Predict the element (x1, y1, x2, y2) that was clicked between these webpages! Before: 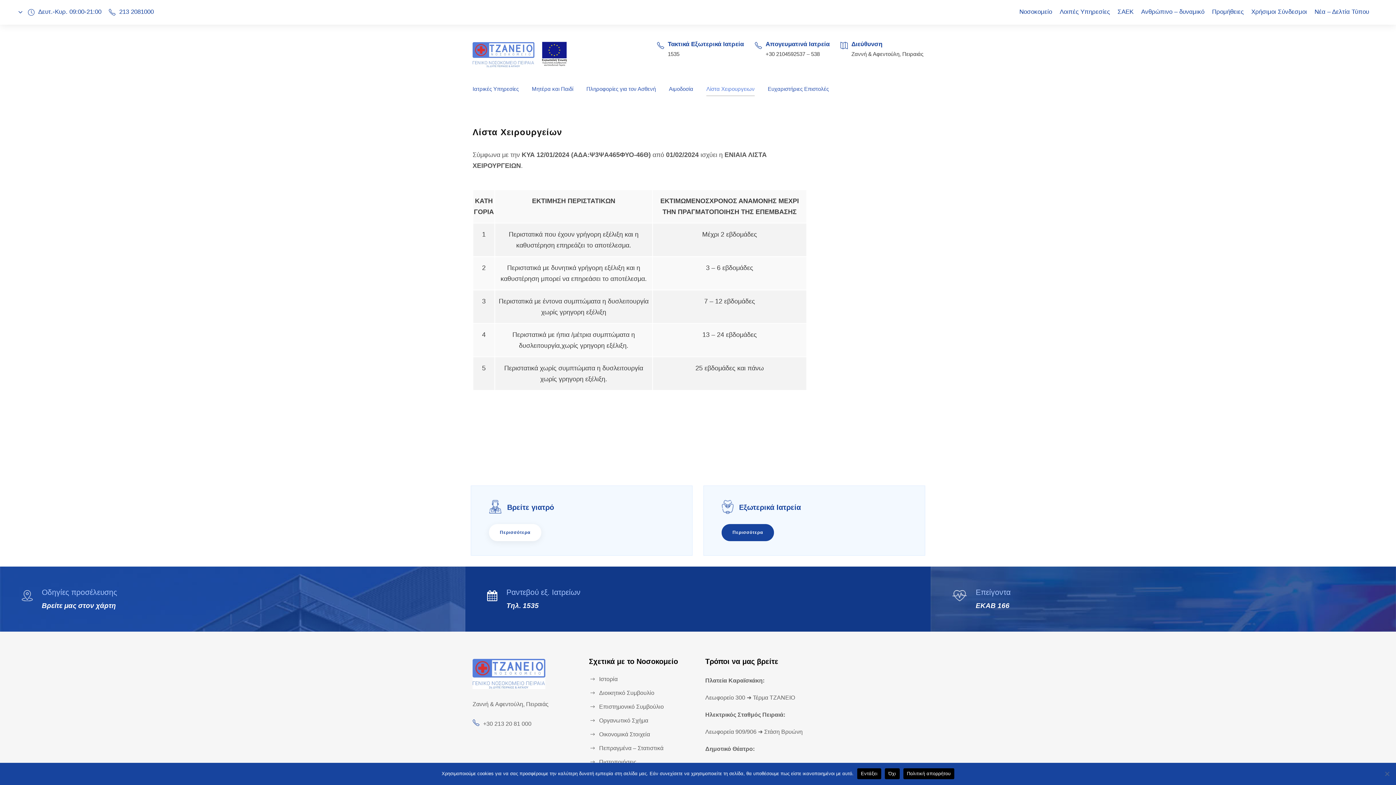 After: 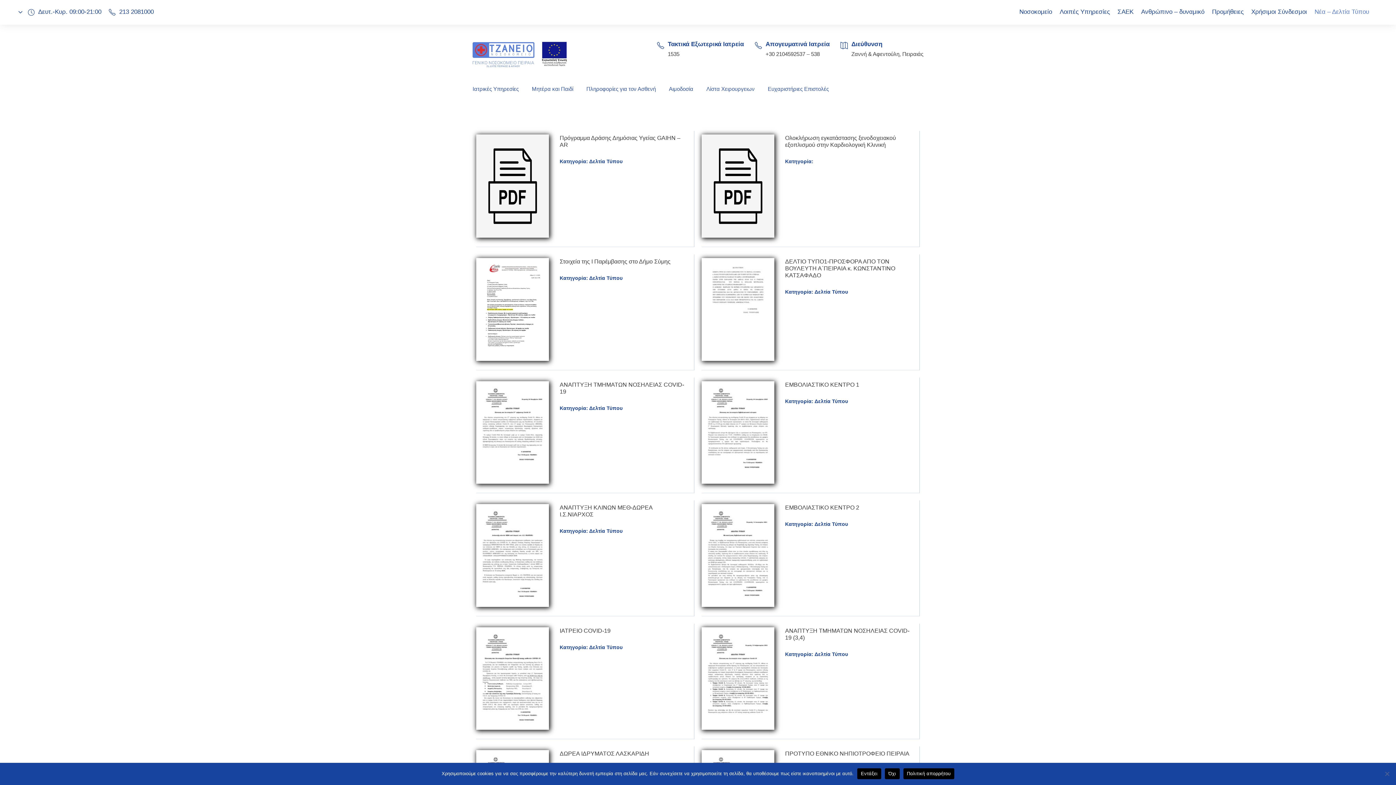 Action: bbox: (1314, 8, 1369, 22) label: Νέα – Δελτία Τύπου